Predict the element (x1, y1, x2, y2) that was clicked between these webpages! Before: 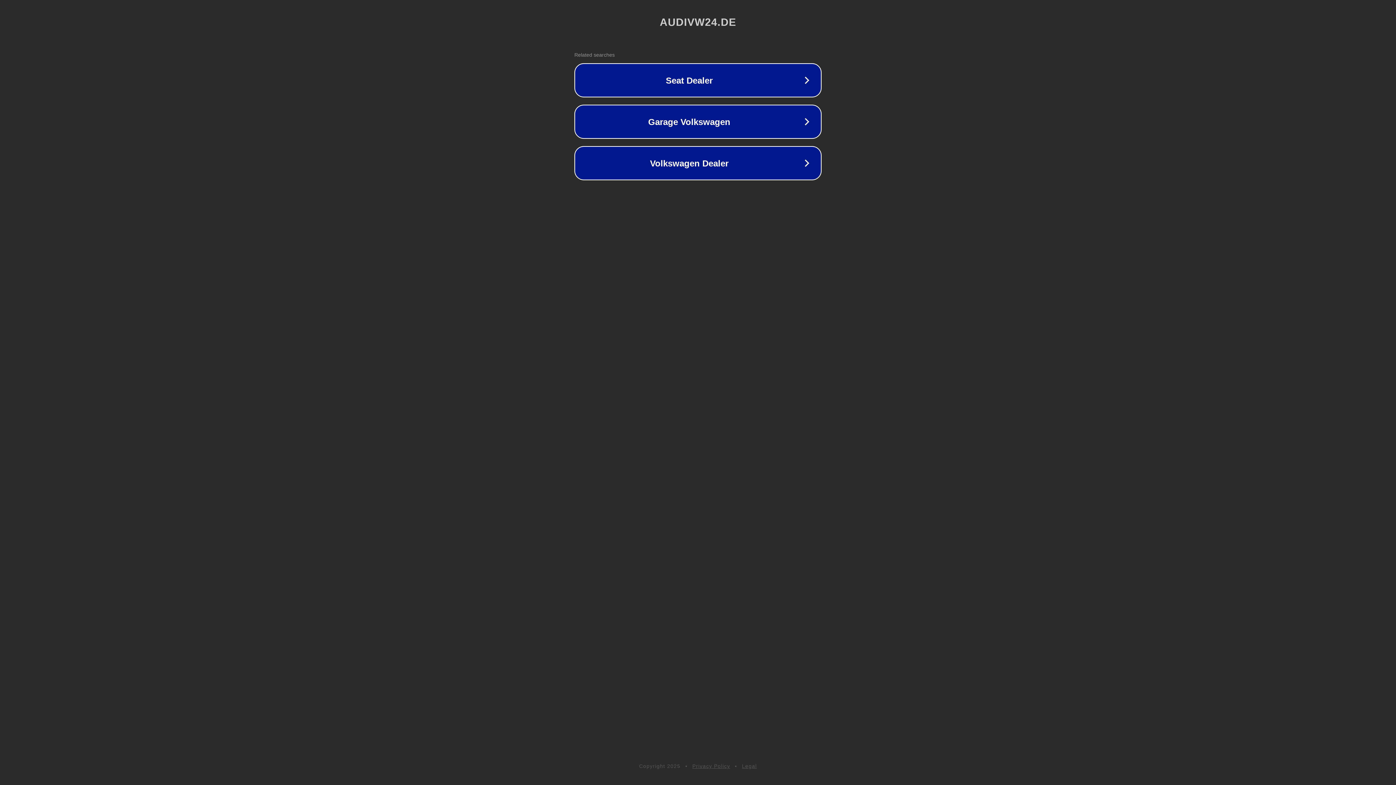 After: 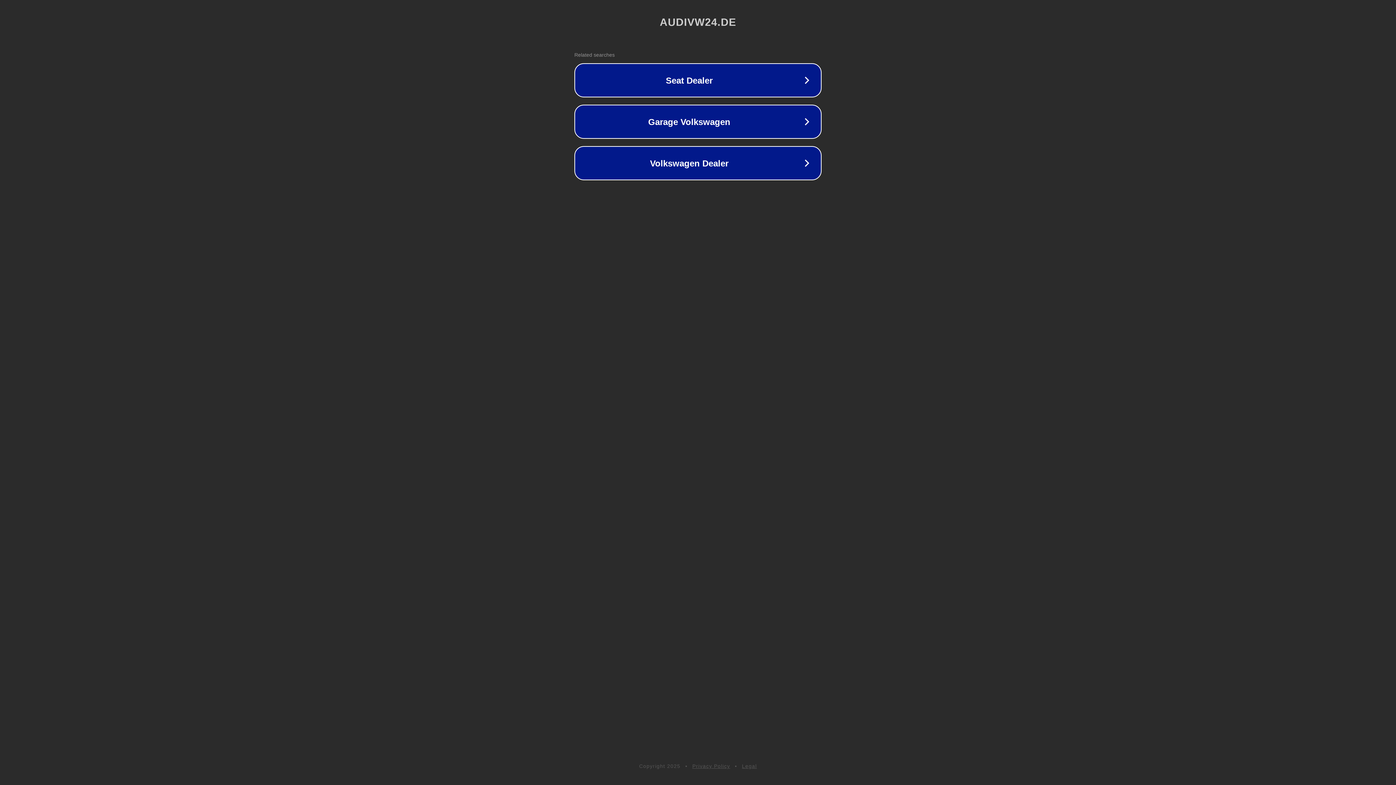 Action: label: Privacy Policy bbox: (692, 763, 730, 769)